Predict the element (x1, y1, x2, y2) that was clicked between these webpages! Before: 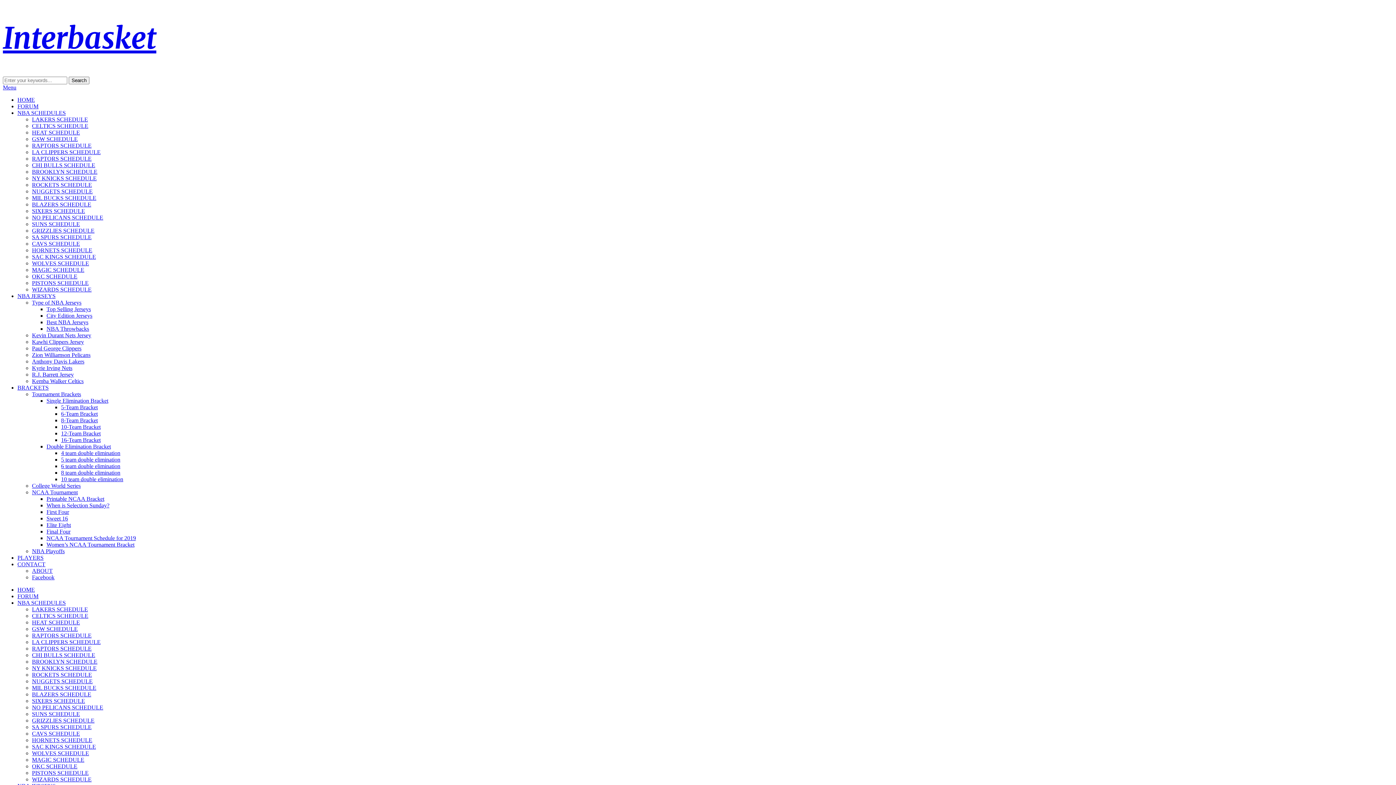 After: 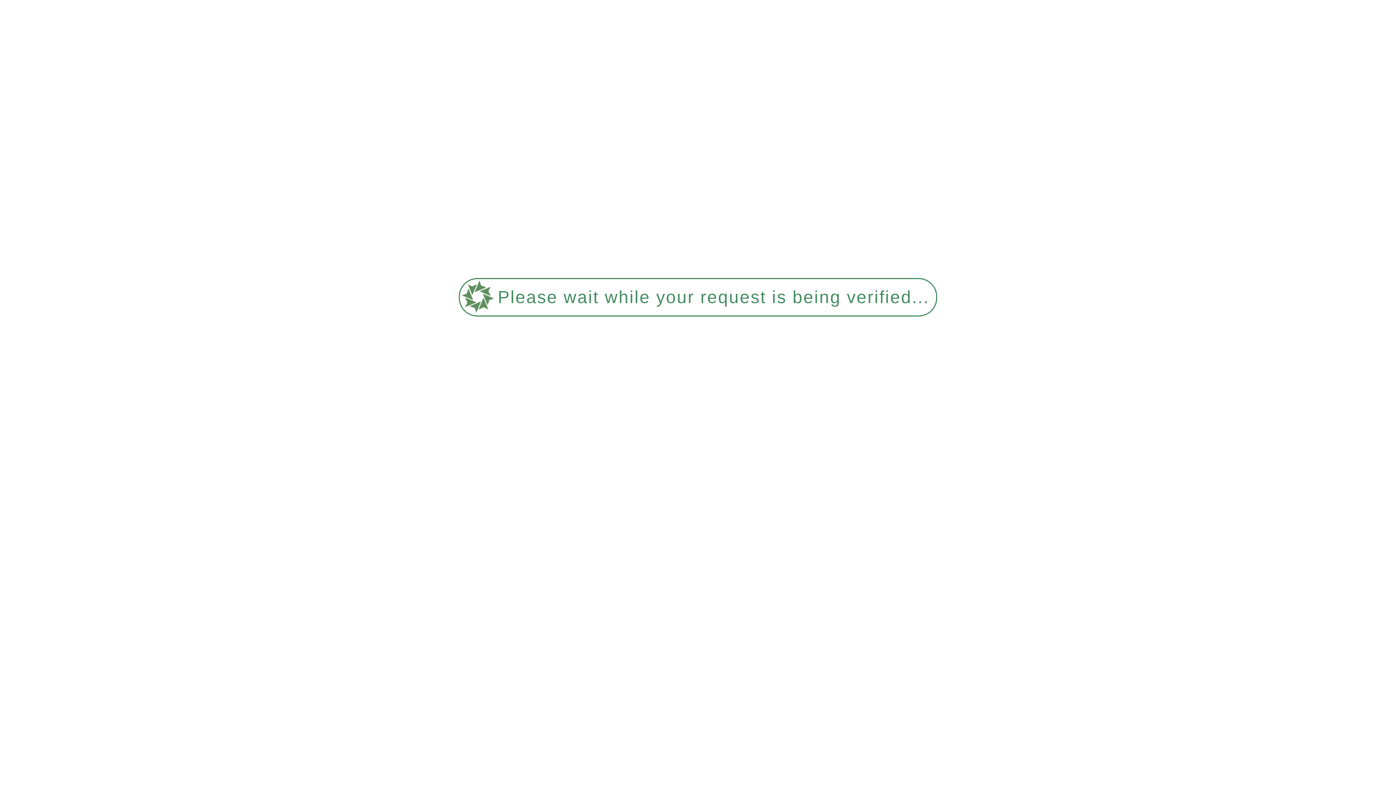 Action: bbox: (32, 711, 80, 717) label: SUNS SCHEDULE